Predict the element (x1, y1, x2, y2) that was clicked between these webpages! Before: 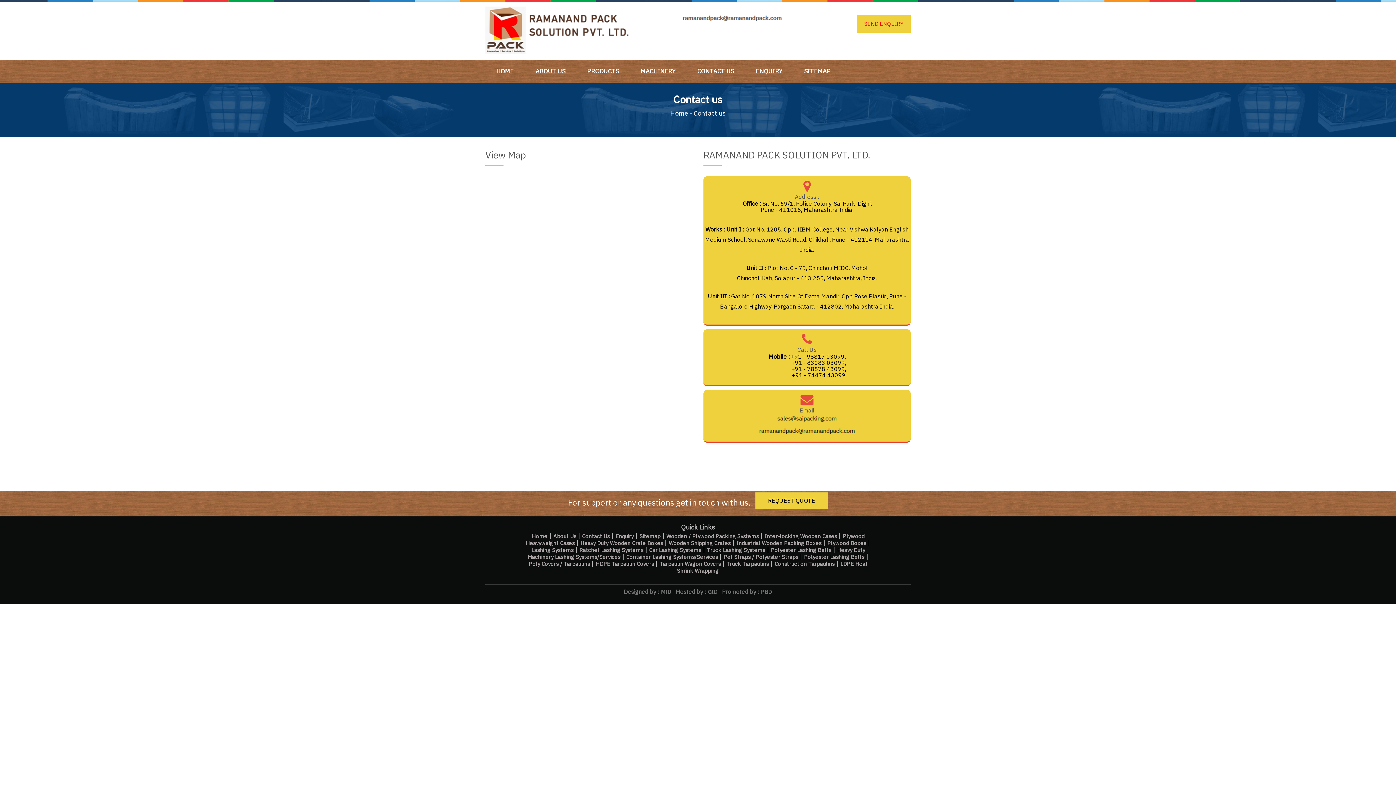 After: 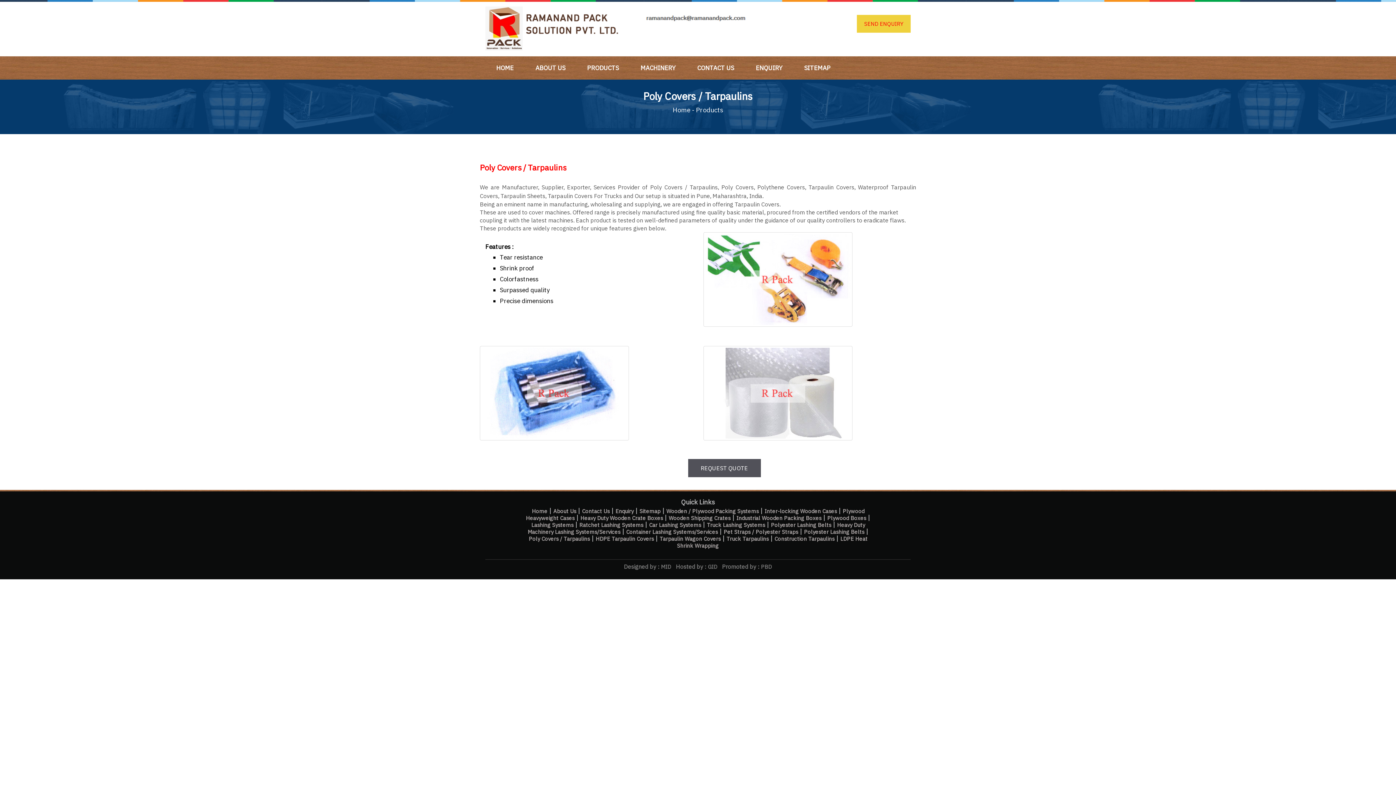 Action: label: Poly Covers / Tarpaulins bbox: (528, 560, 590, 567)